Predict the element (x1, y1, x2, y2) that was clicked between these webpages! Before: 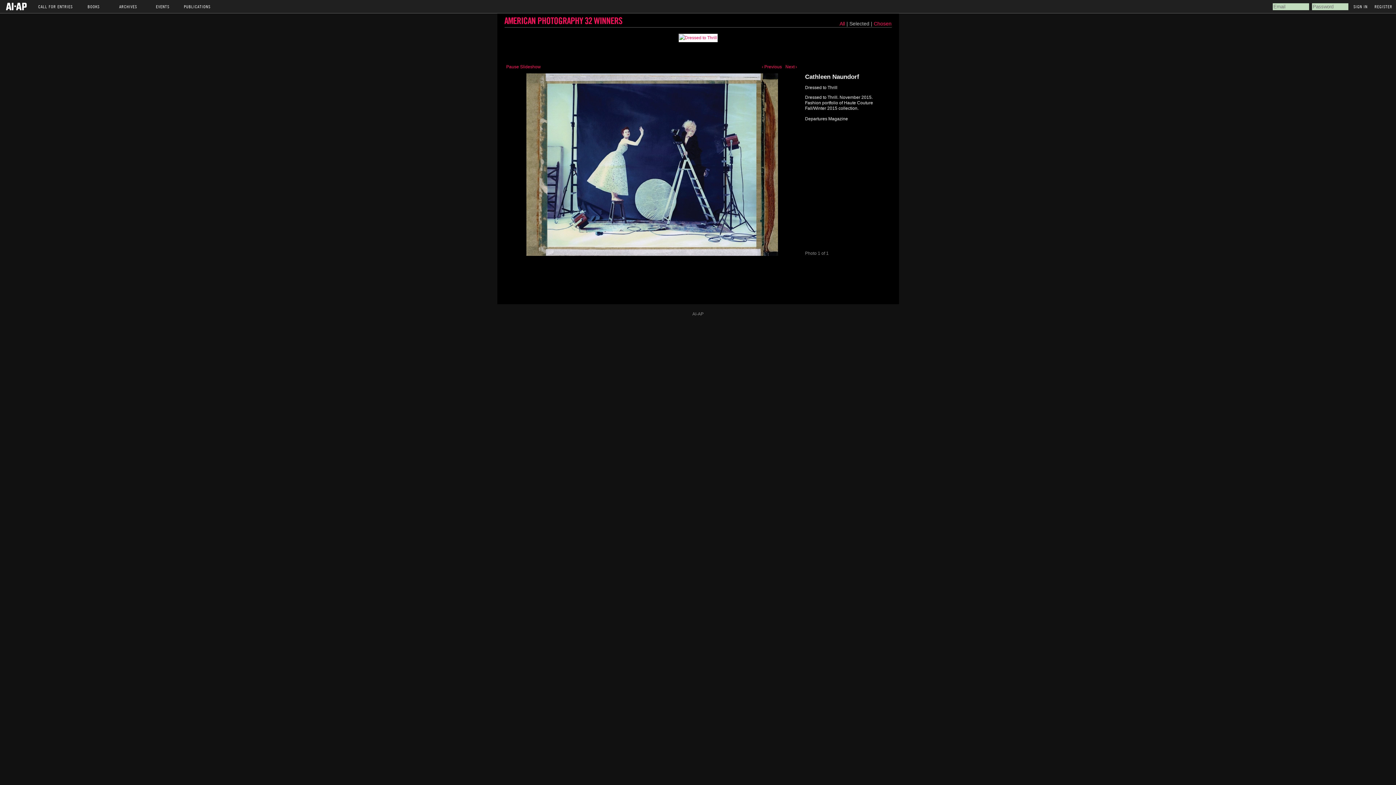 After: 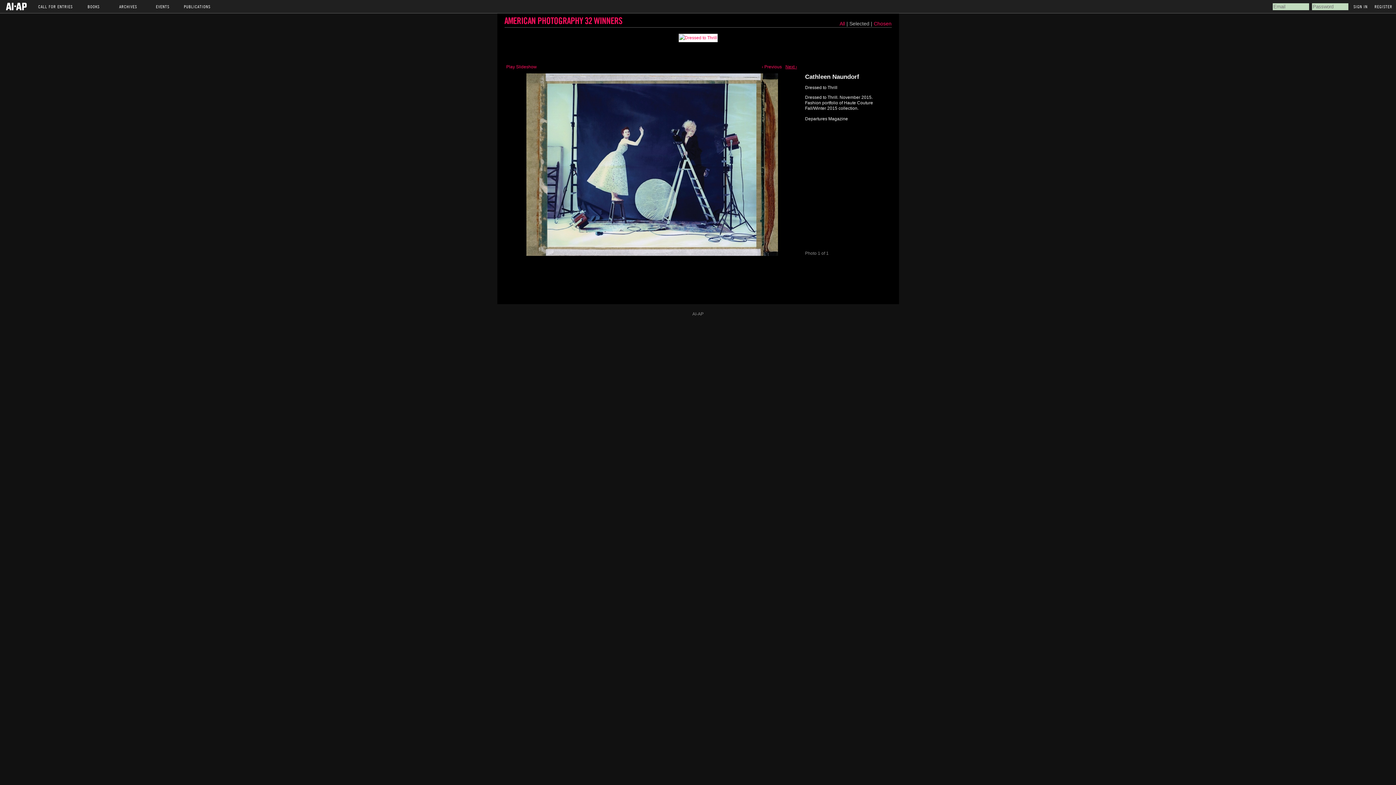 Action: bbox: (783, 62, 799, 71) label: Next ›